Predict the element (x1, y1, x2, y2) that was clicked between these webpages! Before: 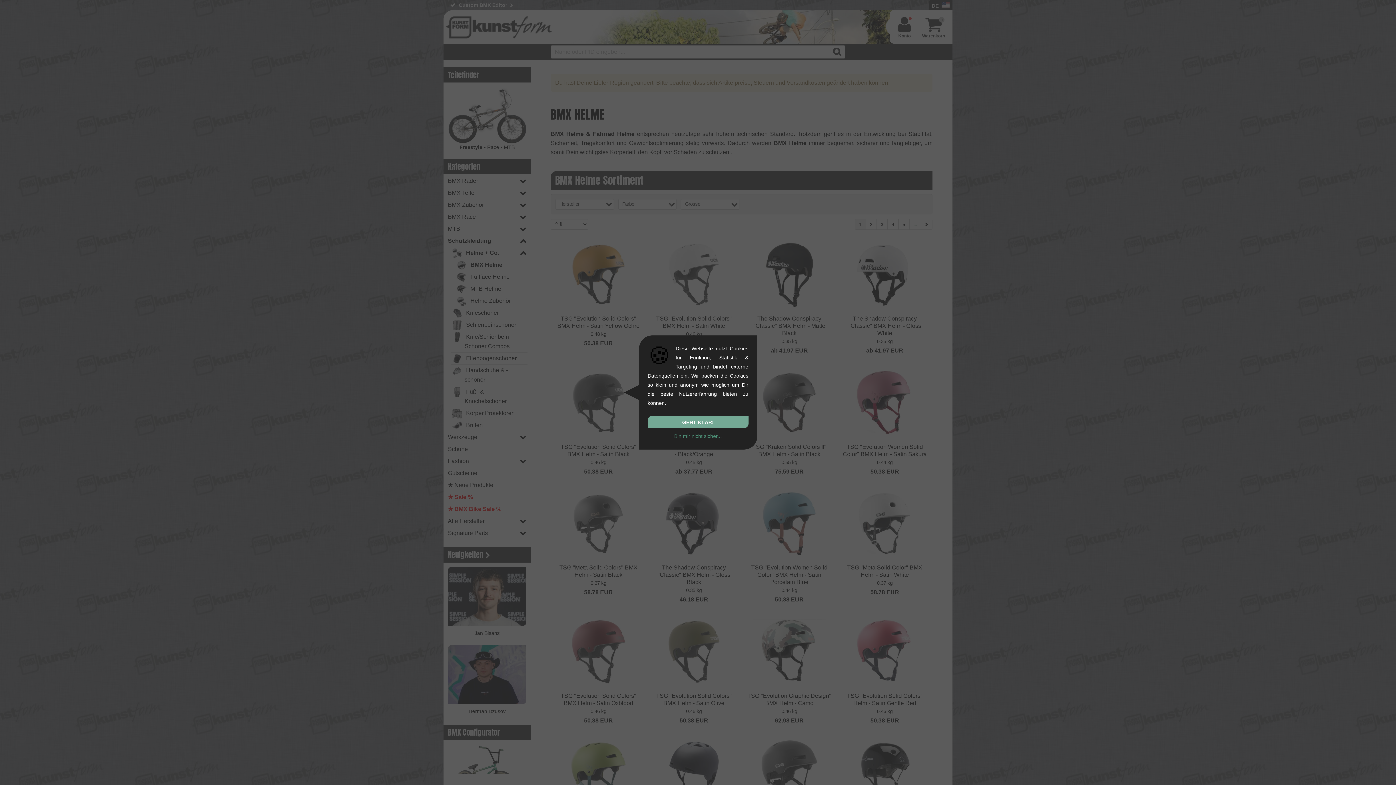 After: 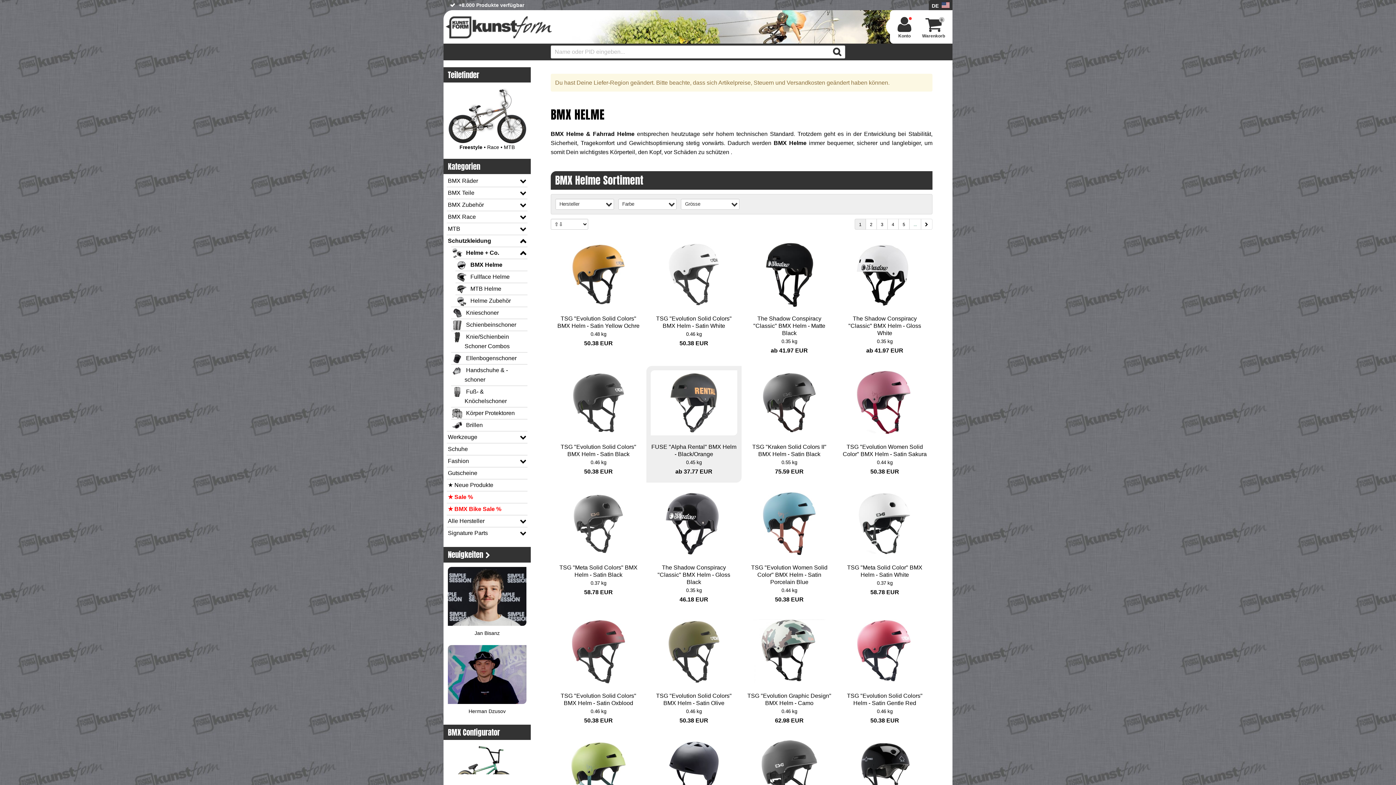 Action: label: GEHT KLAR! bbox: (647, 416, 748, 428)